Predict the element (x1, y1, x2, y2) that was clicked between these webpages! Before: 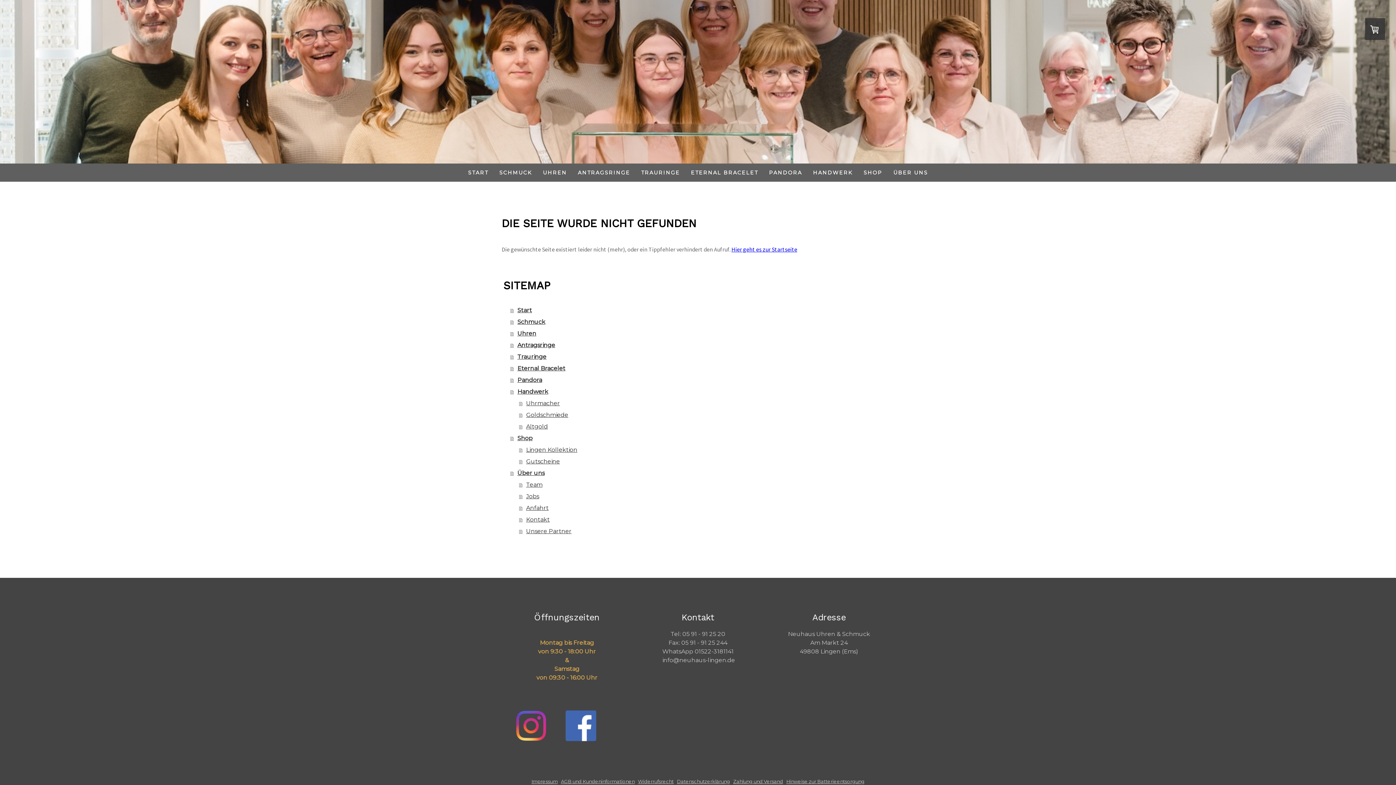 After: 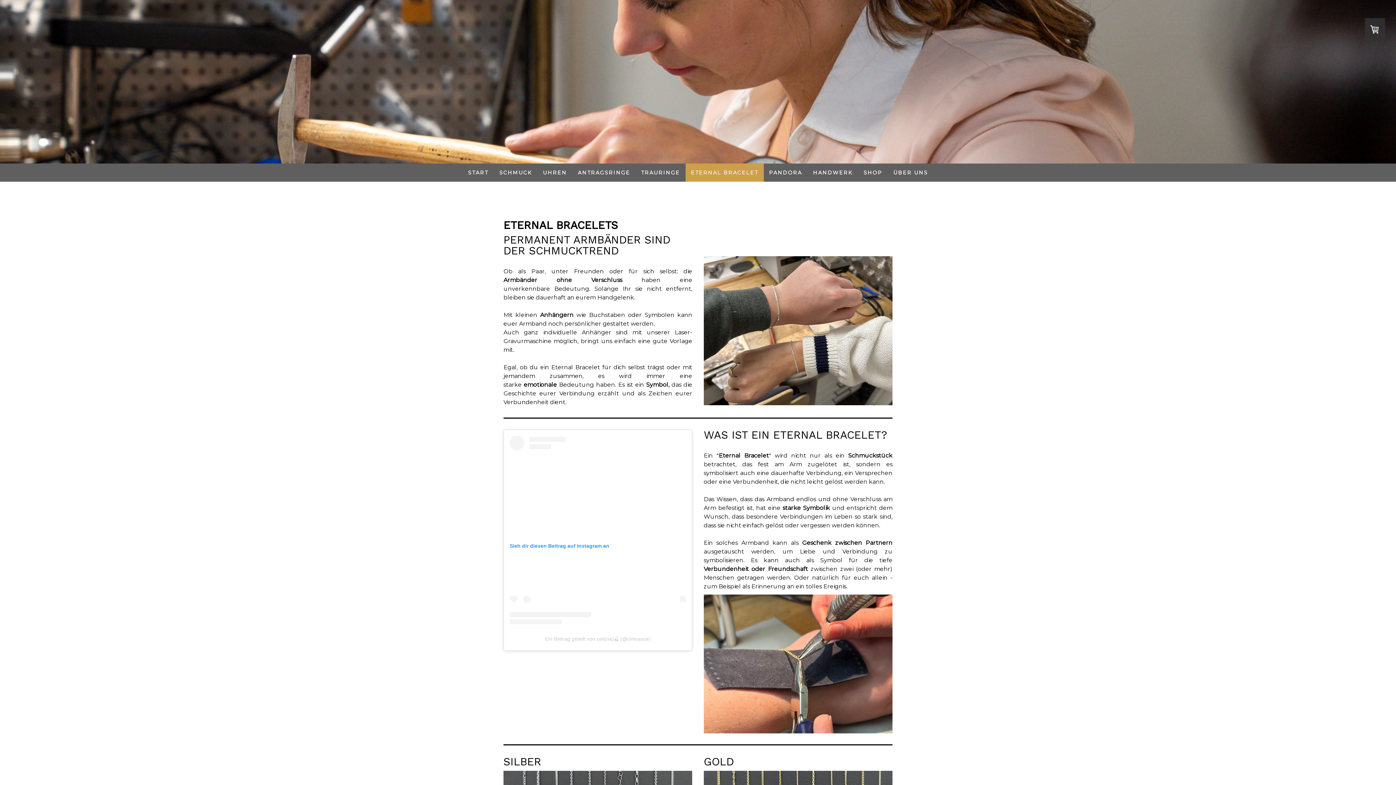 Action: bbox: (510, 363, 894, 374) label: Eternal Bracelet